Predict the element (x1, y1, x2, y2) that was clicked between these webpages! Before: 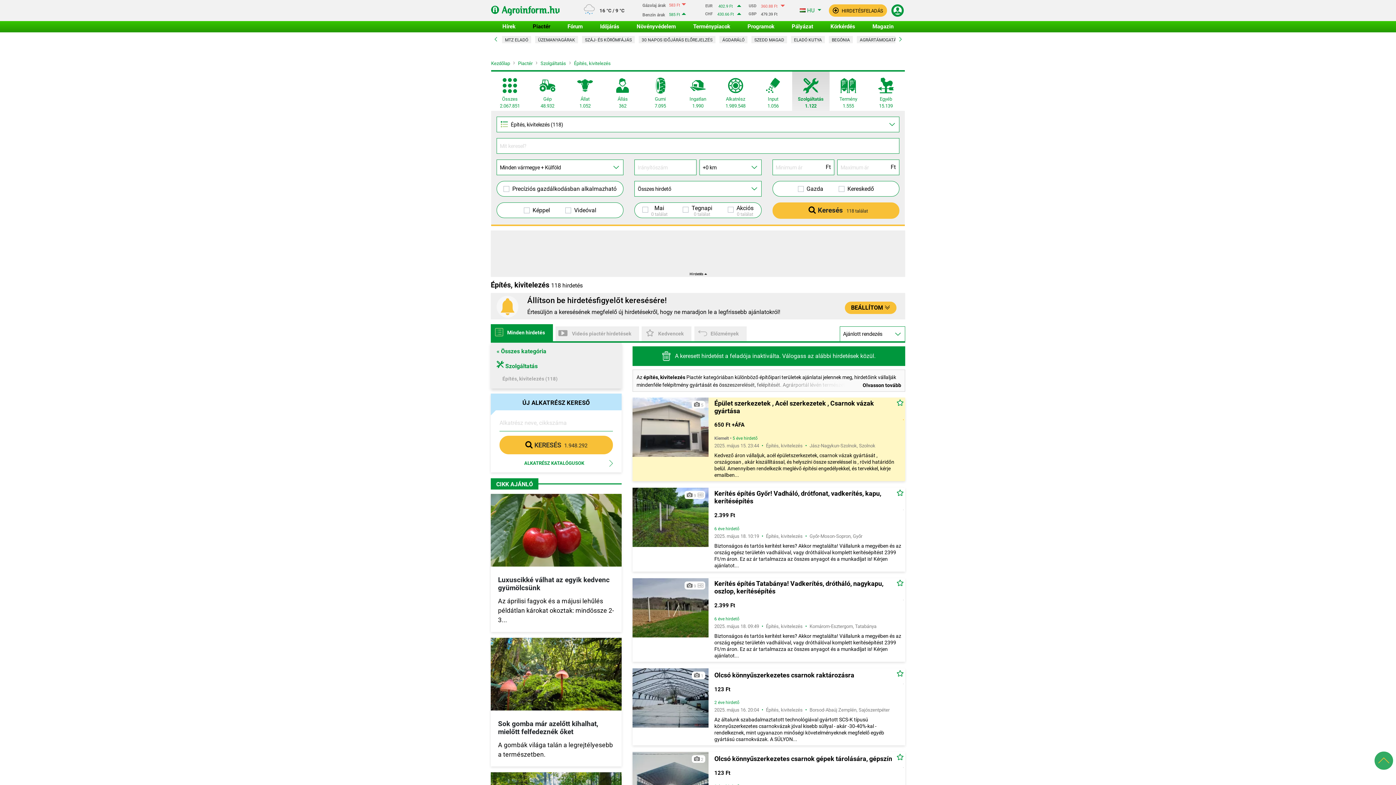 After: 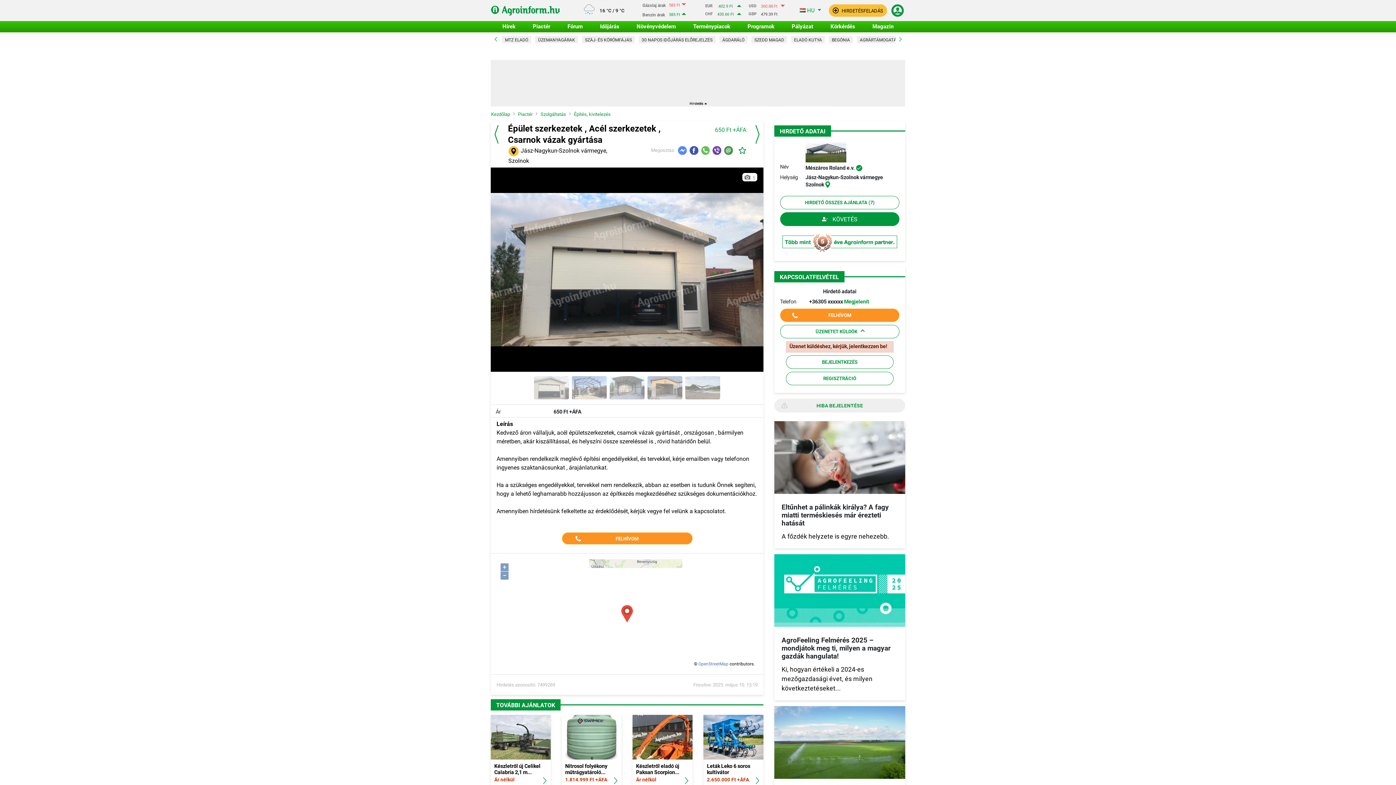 Action: bbox: (632, 397, 708, 457) label: 5